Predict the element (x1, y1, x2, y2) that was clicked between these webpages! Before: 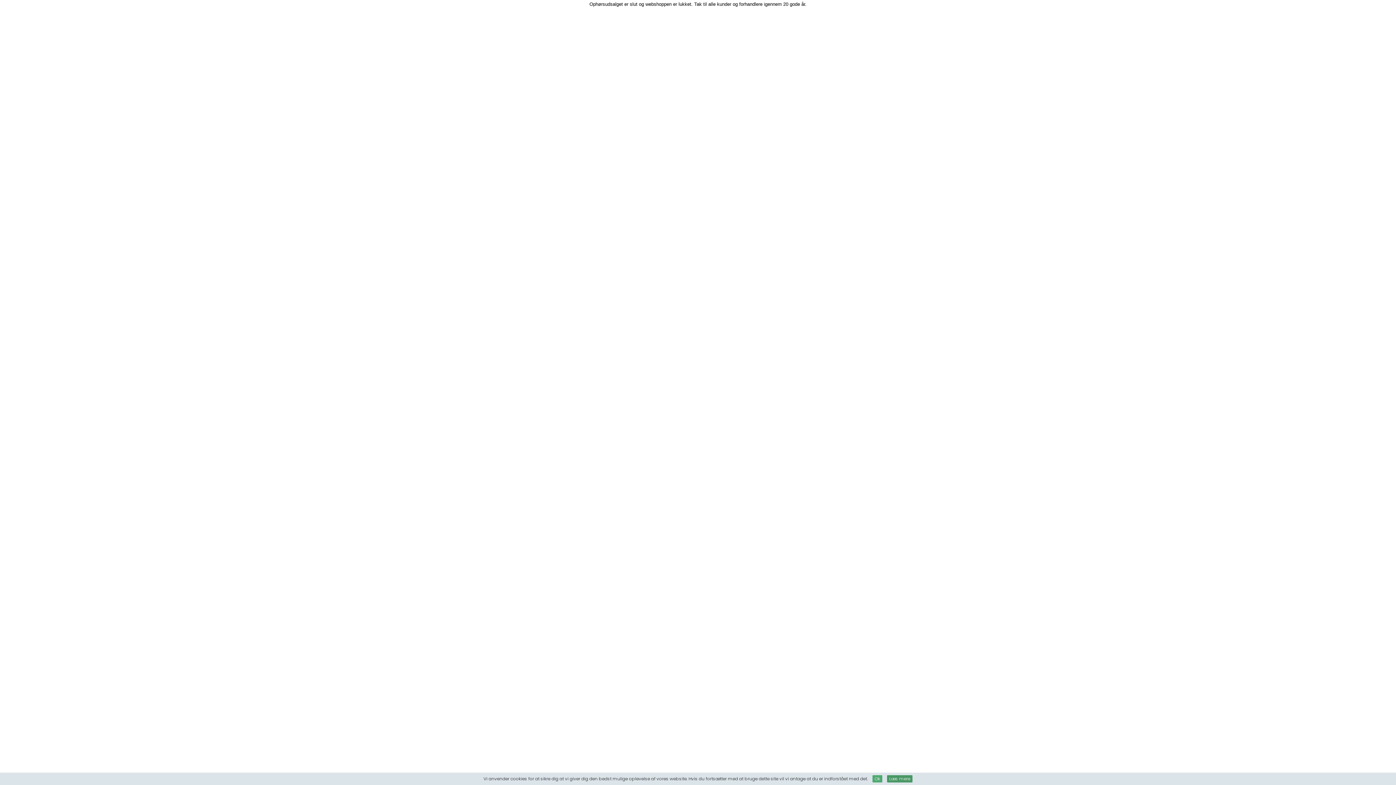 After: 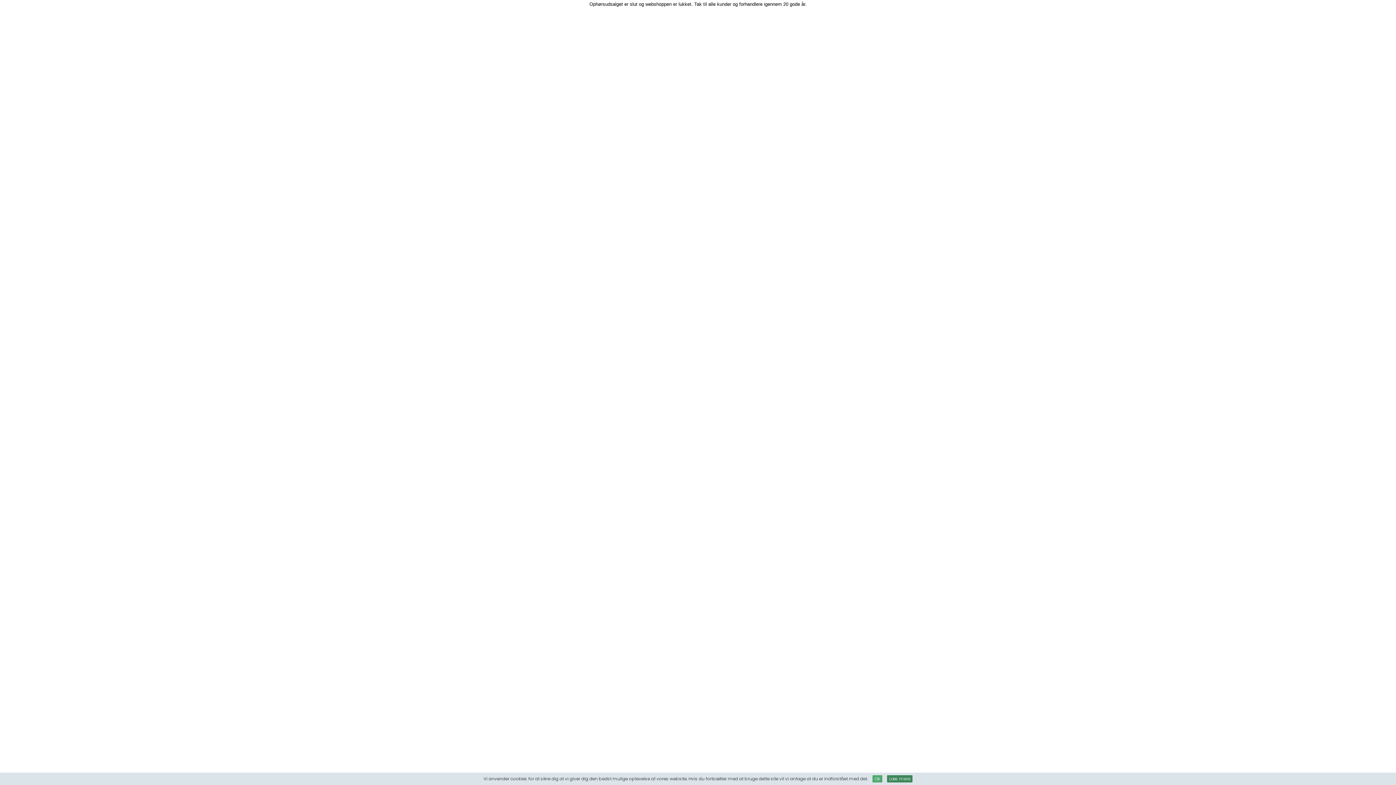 Action: label: Læs mere bbox: (887, 775, 912, 782)